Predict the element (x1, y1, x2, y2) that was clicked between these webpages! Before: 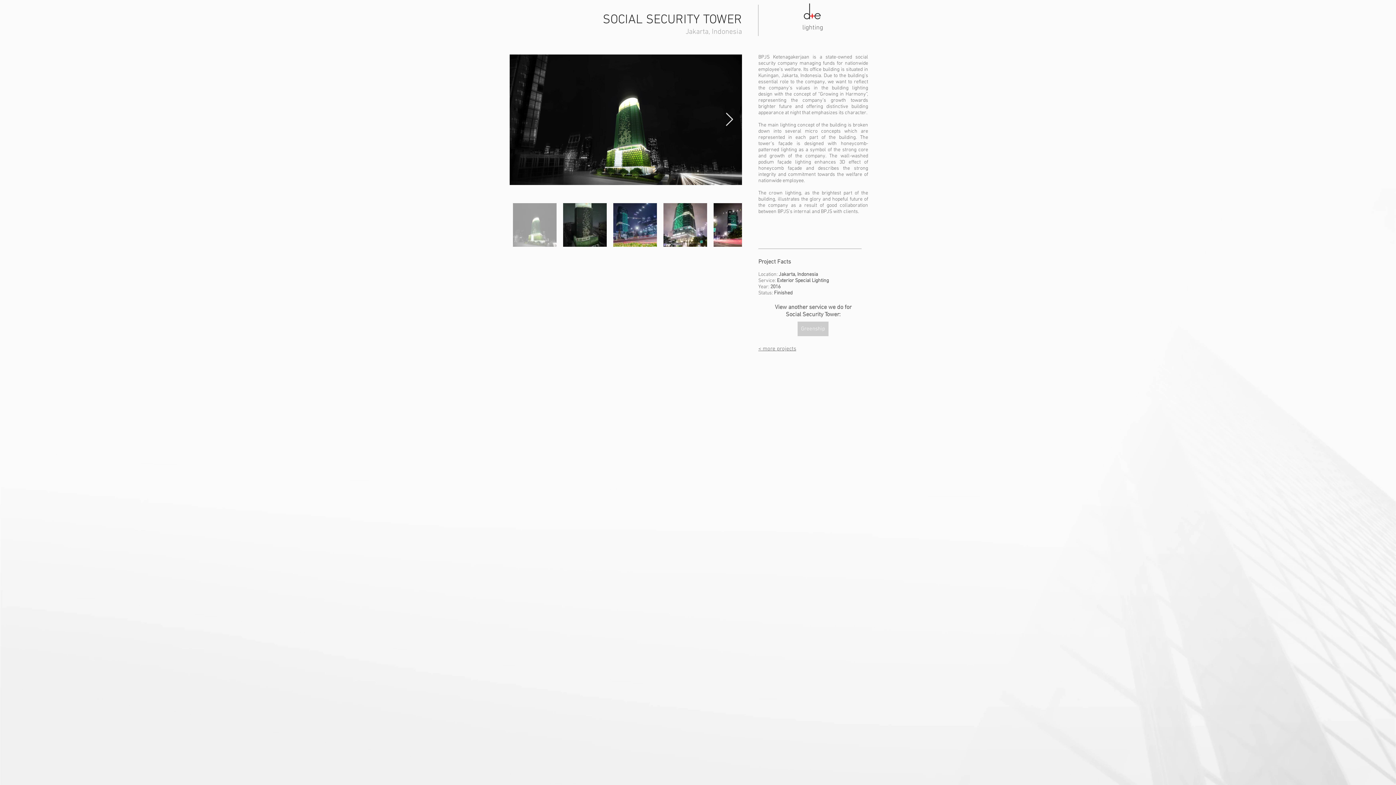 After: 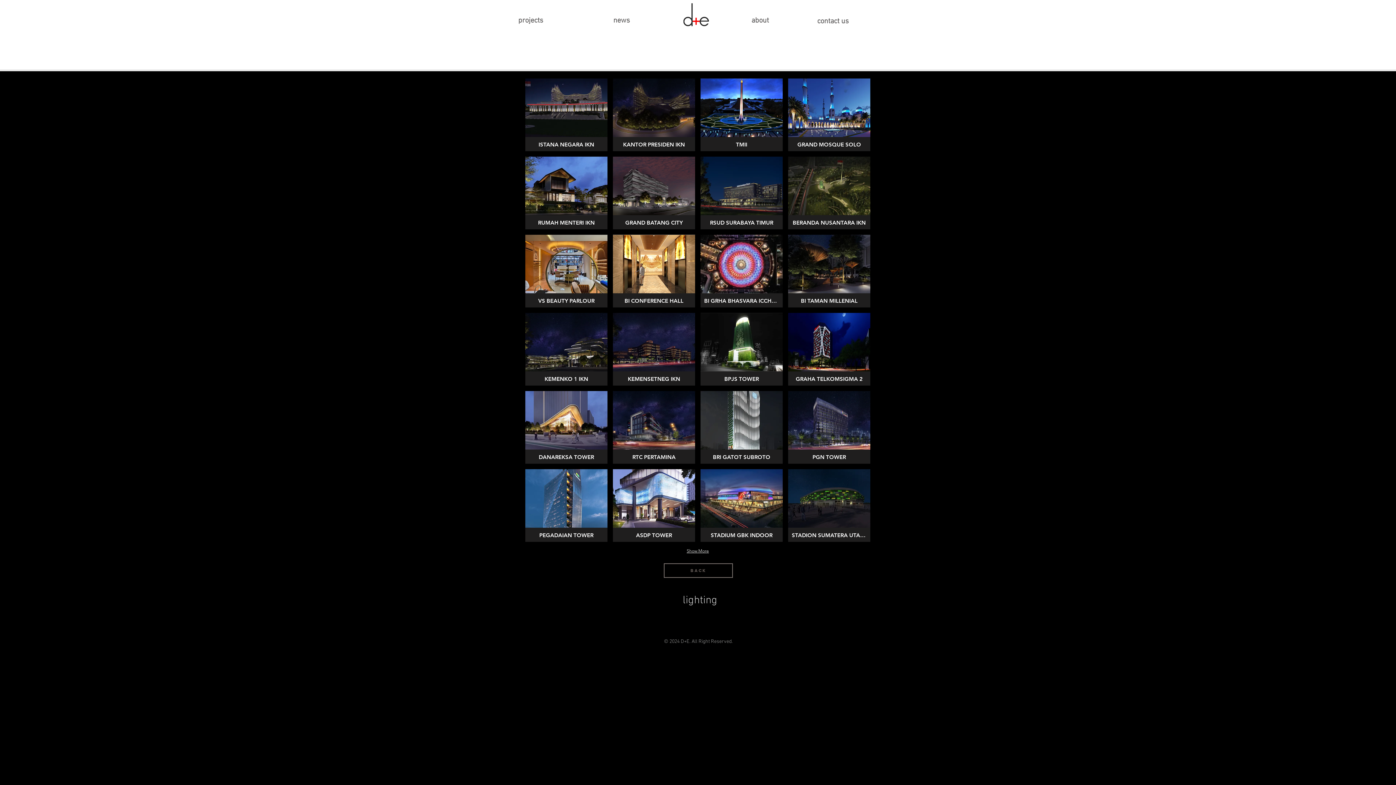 Action: bbox: (758, 345, 796, 352) label: < more projects